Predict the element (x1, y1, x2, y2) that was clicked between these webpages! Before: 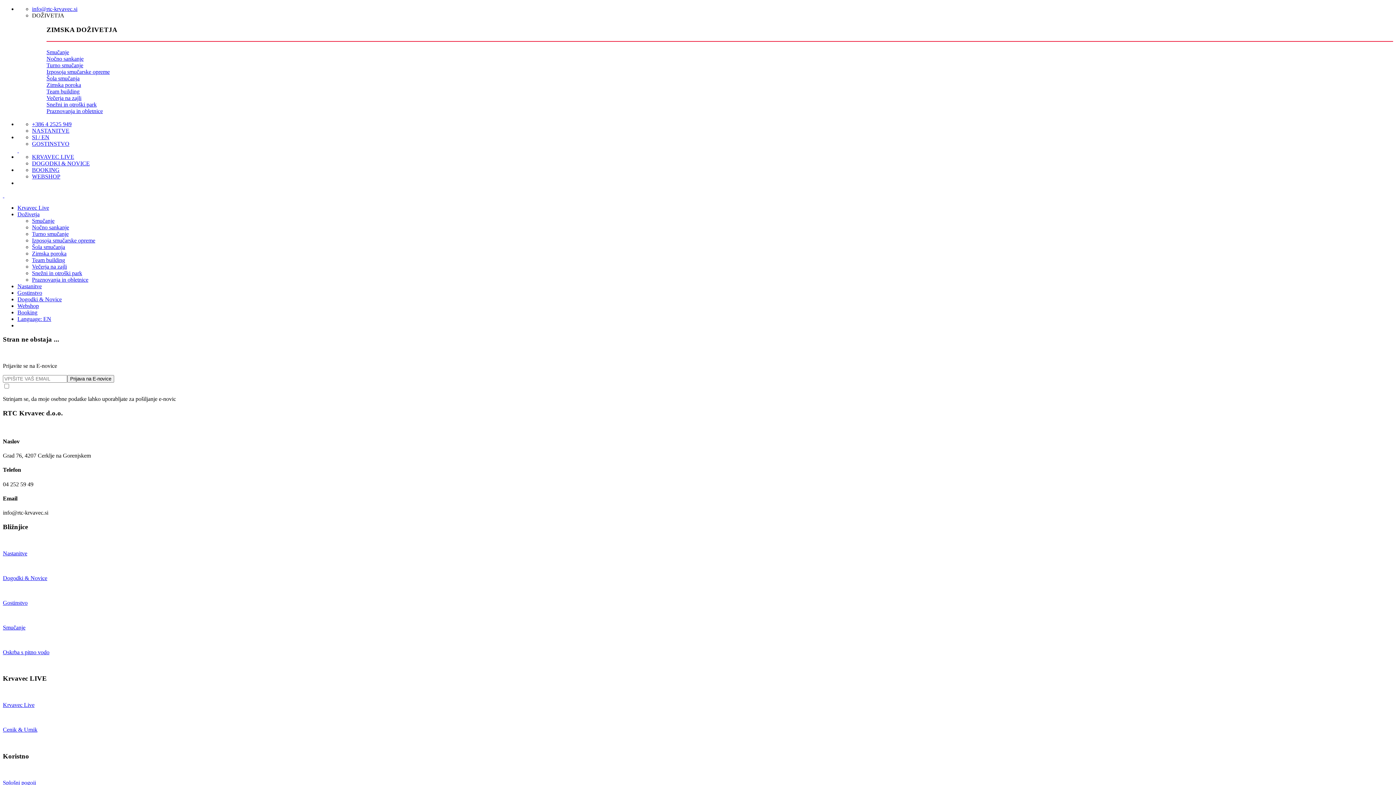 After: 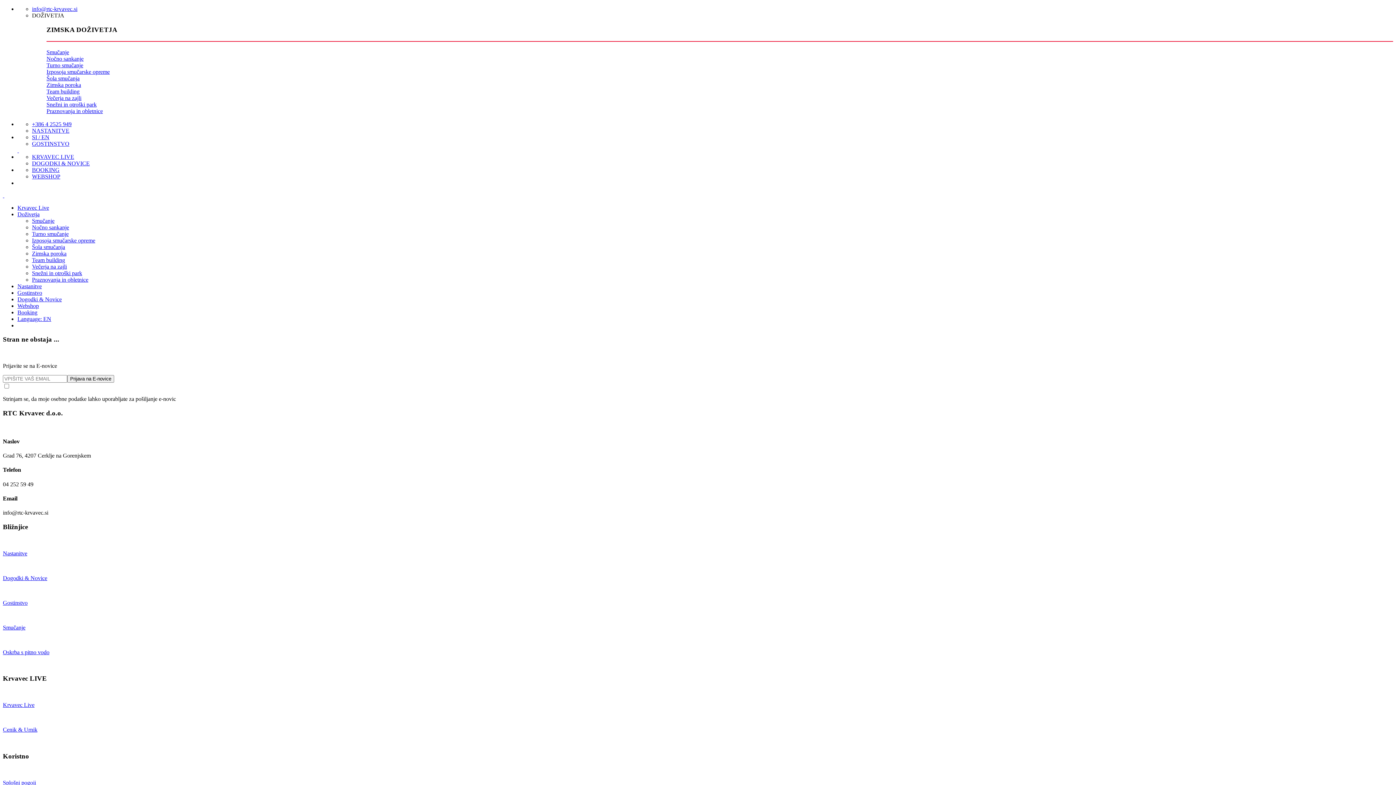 Action: label: Šola smučanja bbox: (32, 243, 65, 250)